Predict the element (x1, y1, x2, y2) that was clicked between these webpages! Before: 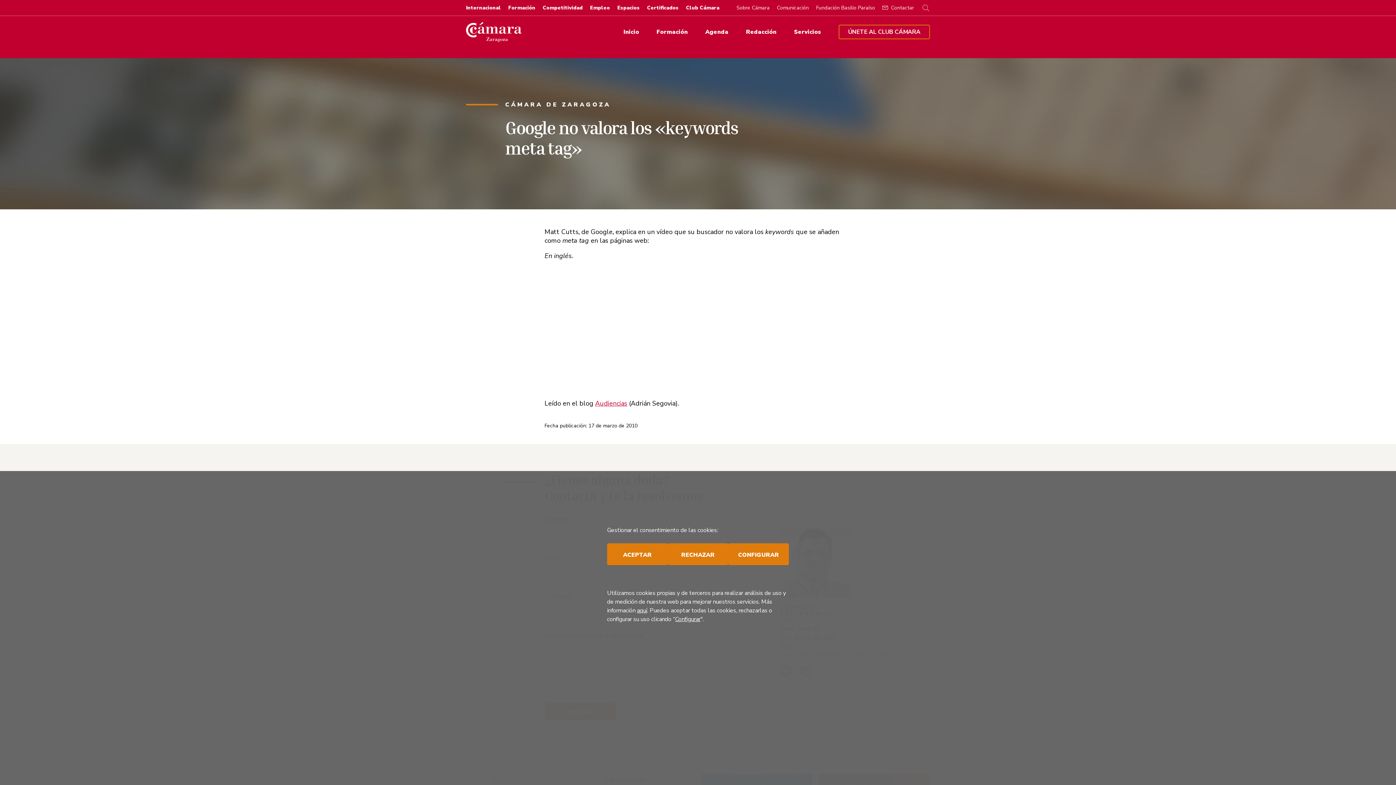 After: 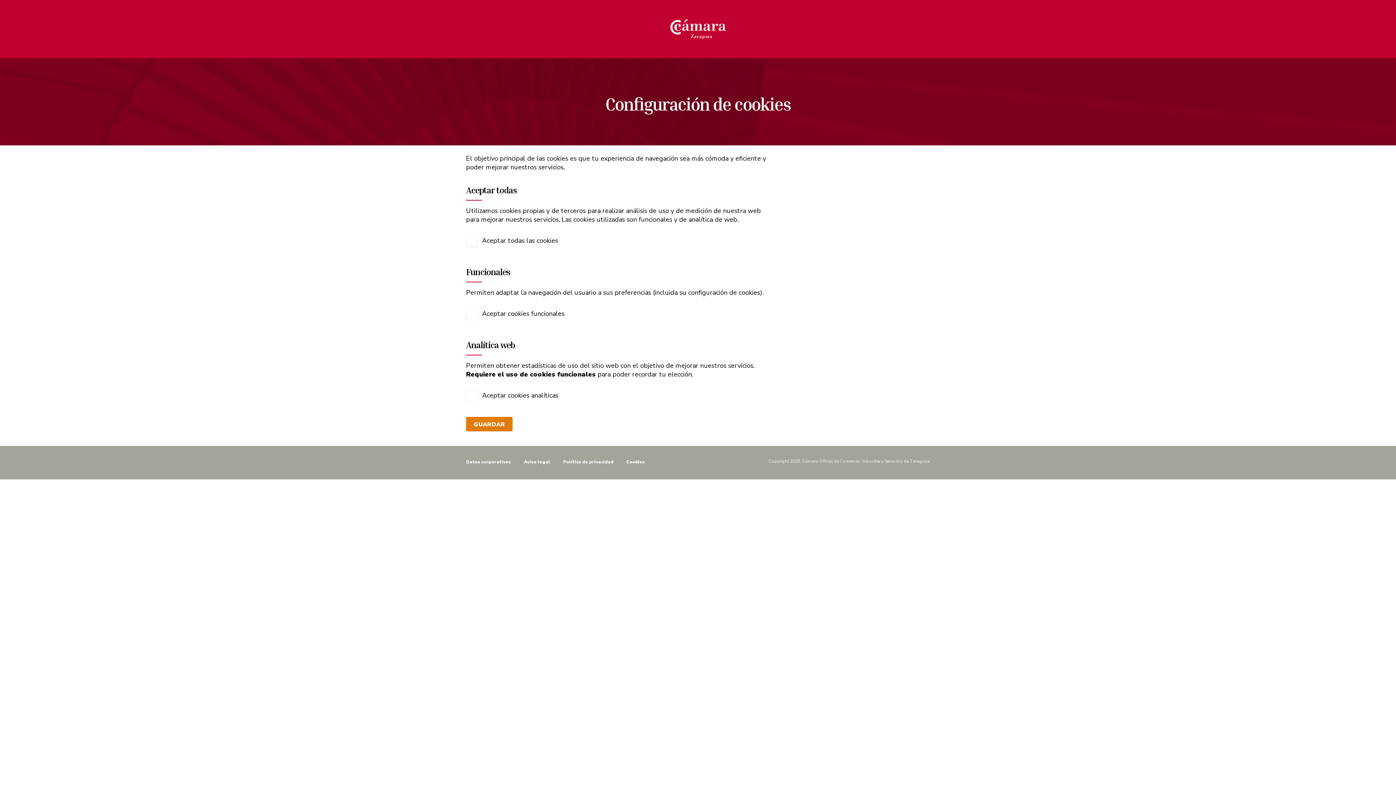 Action: bbox: (728, 543, 789, 565) label: CONFIGURAR